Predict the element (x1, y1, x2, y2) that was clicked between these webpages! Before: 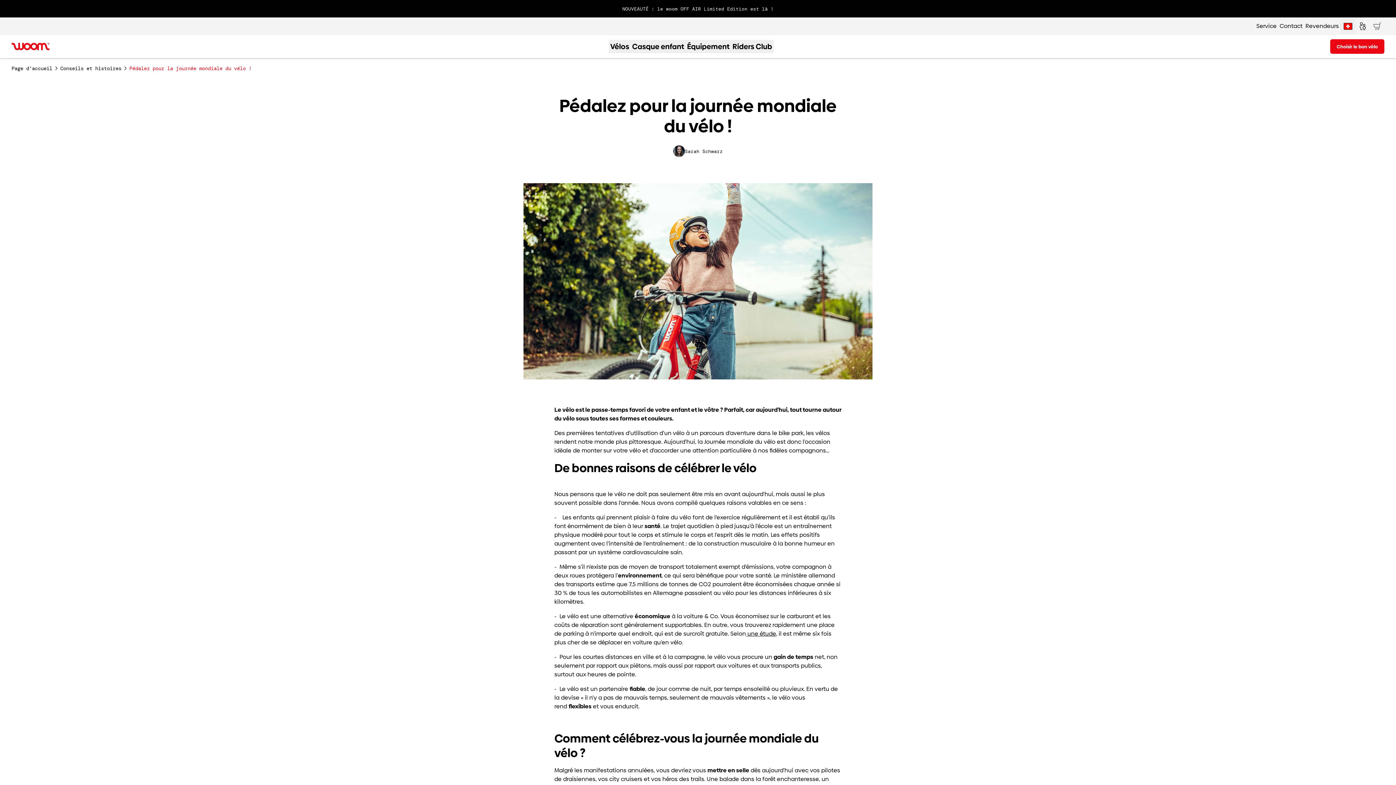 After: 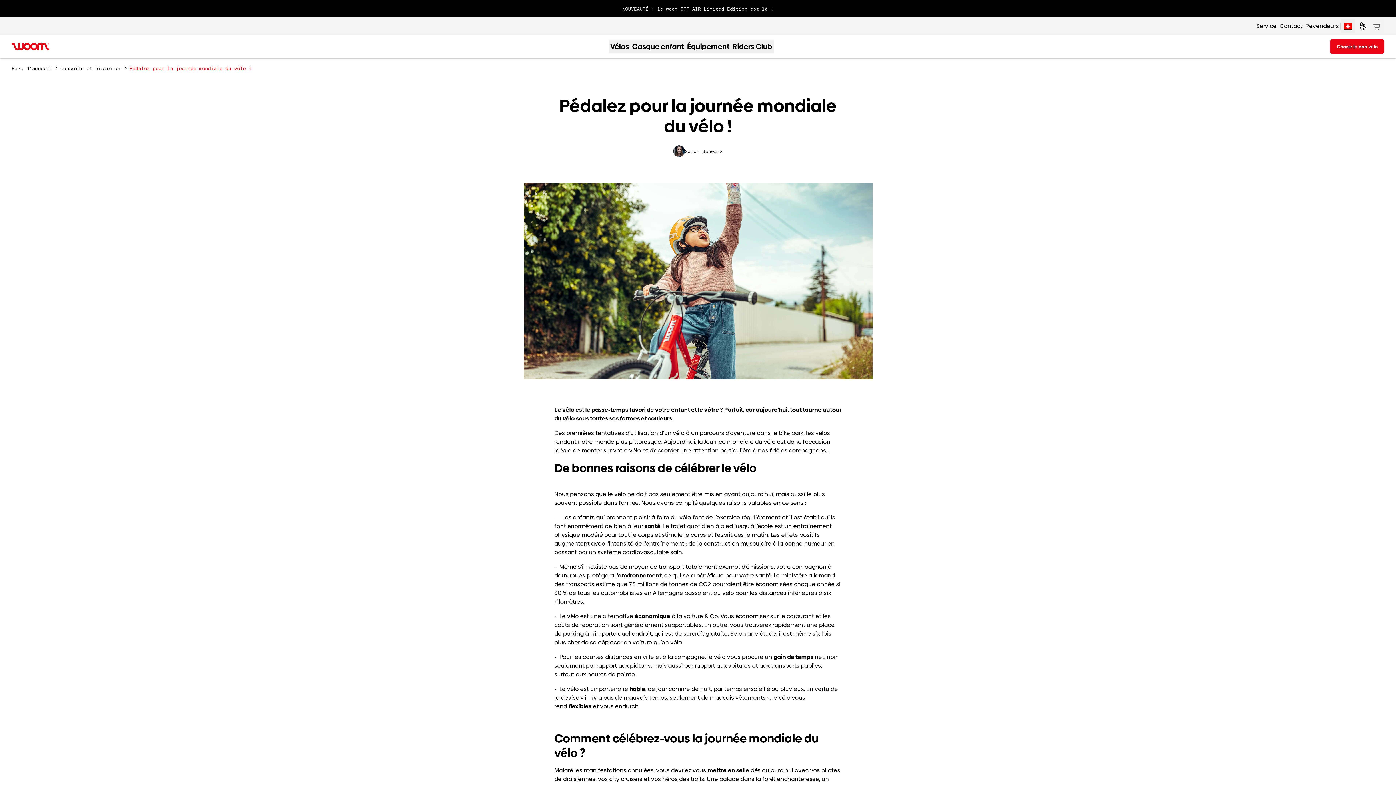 Action: label: Revenir à l'accueil bbox: (8, 40, 52, 53)